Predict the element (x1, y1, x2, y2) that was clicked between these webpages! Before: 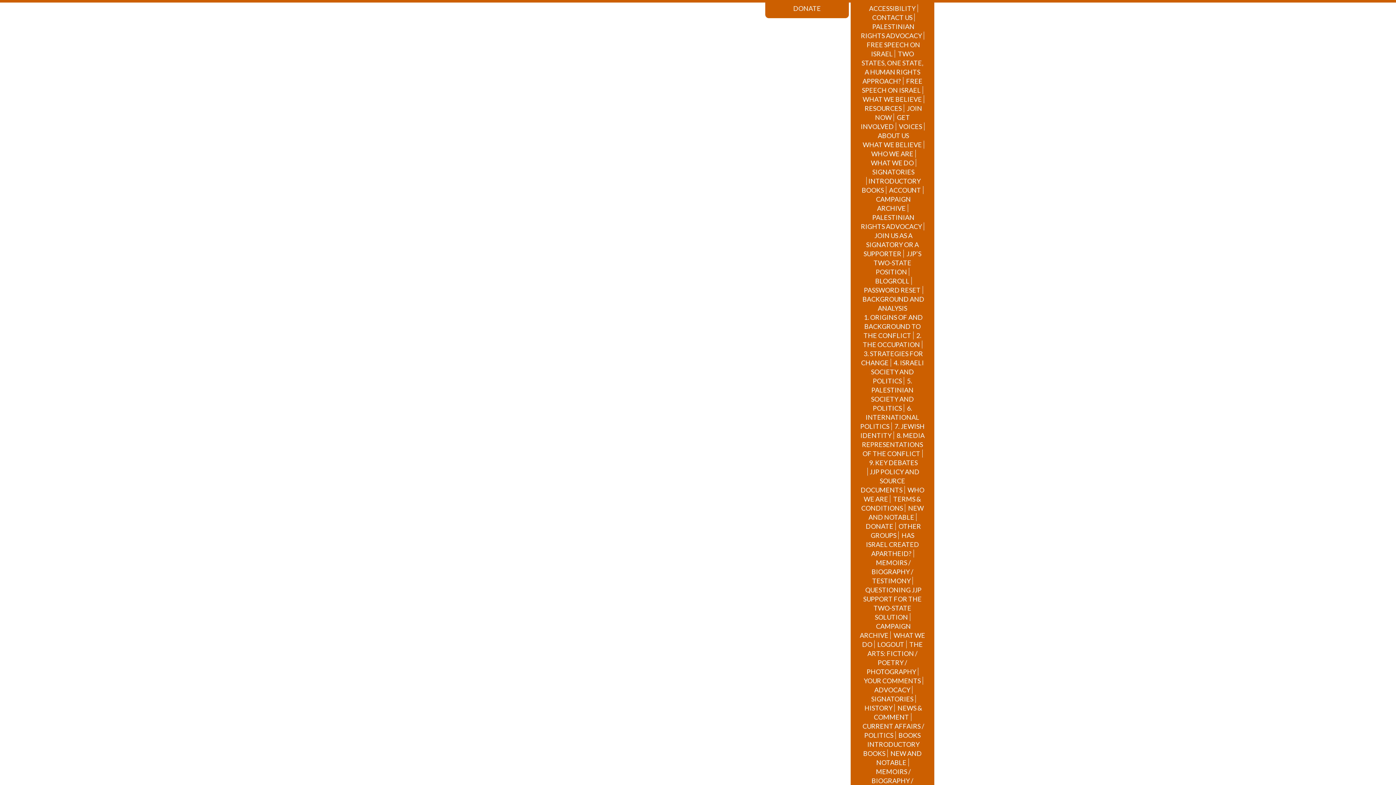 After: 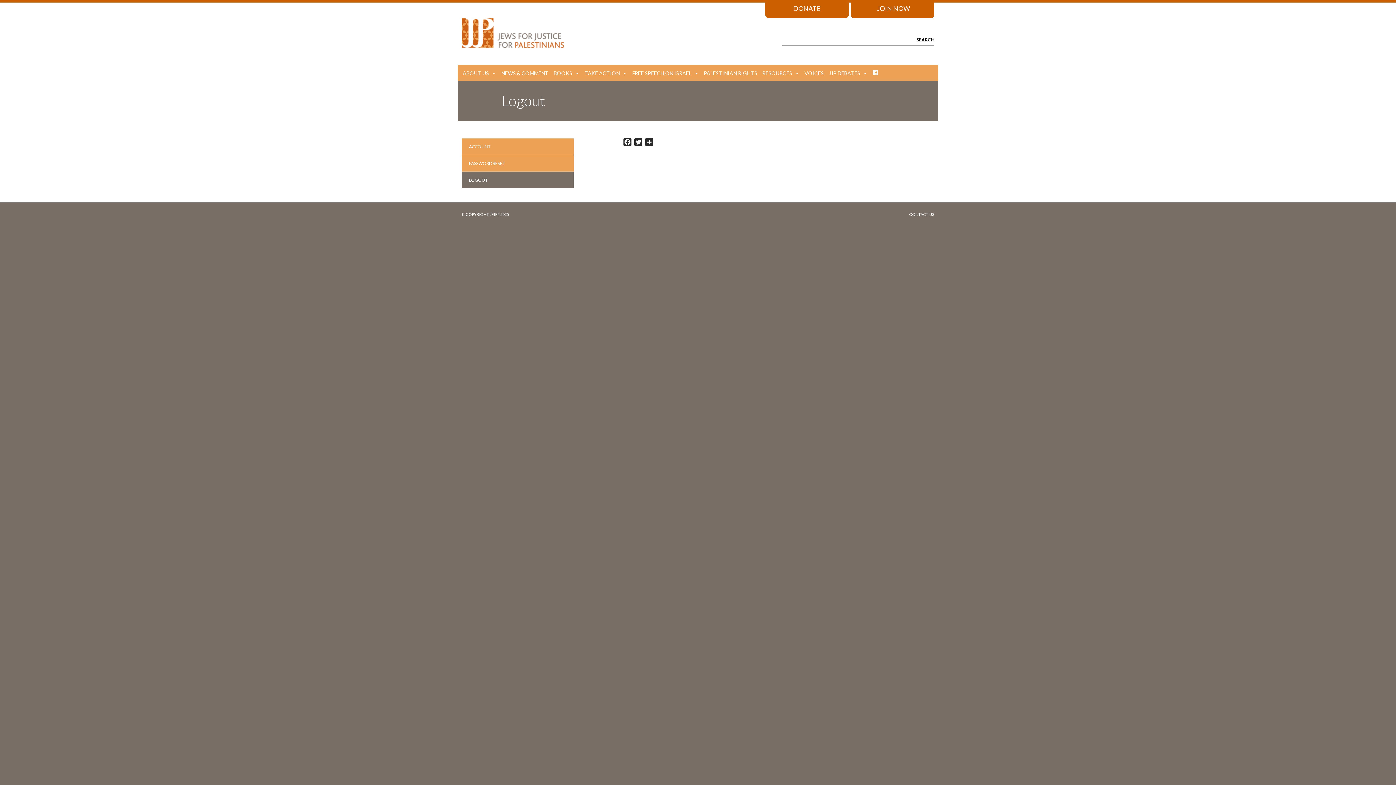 Action: bbox: (877, 640, 904, 648) label: LOGOUT